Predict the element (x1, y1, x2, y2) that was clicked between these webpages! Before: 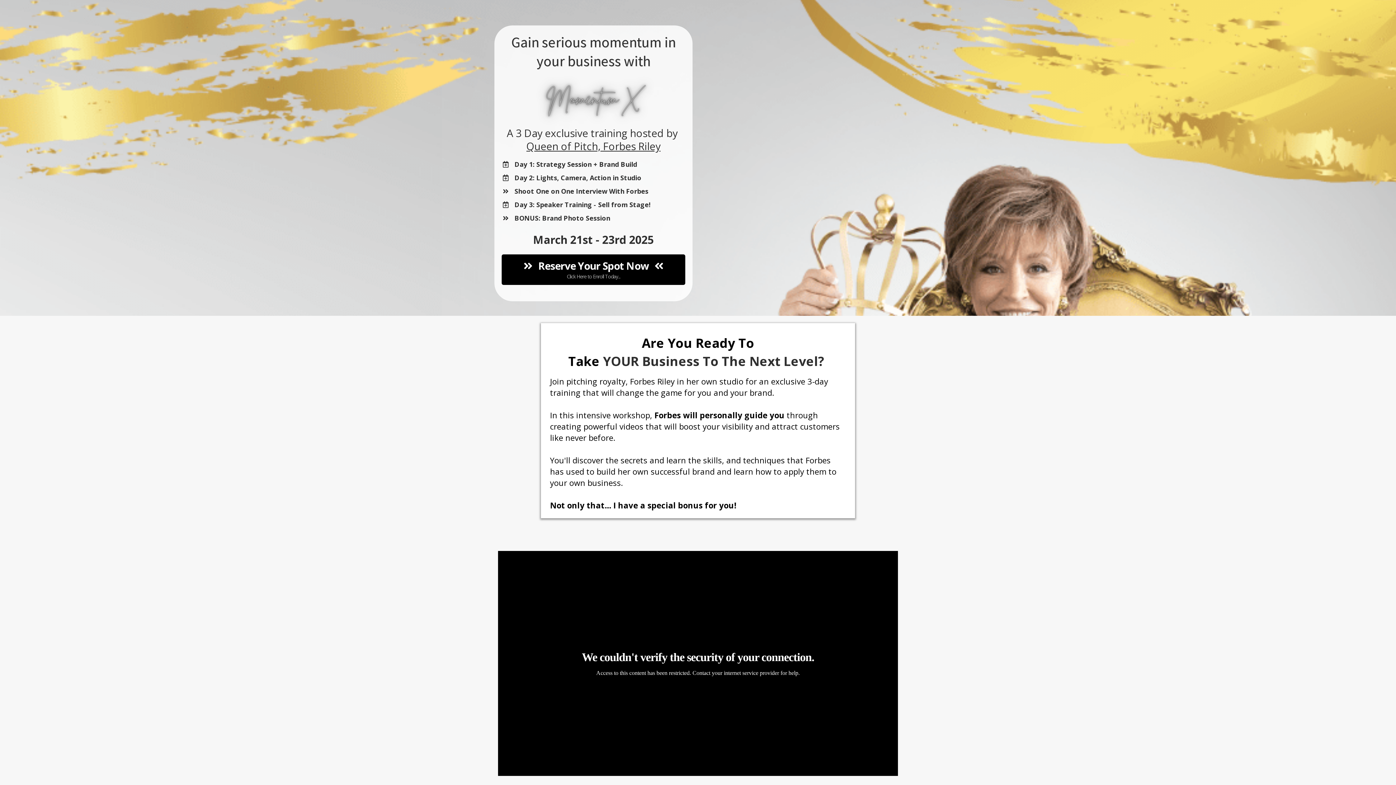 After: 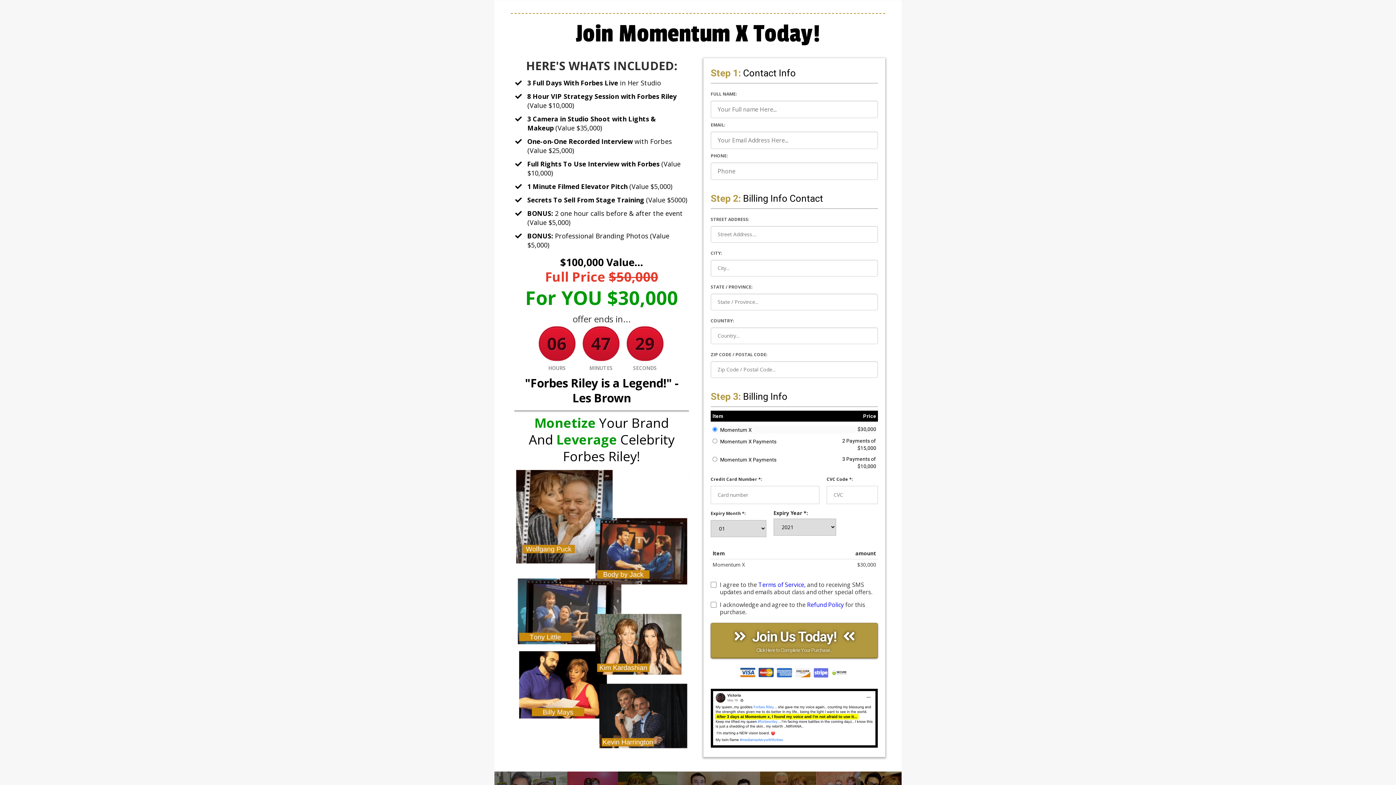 Action: bbox: (501, 254, 685, 285) label:  Reserve Your Spot Now 
Click Here to Enroll Today...